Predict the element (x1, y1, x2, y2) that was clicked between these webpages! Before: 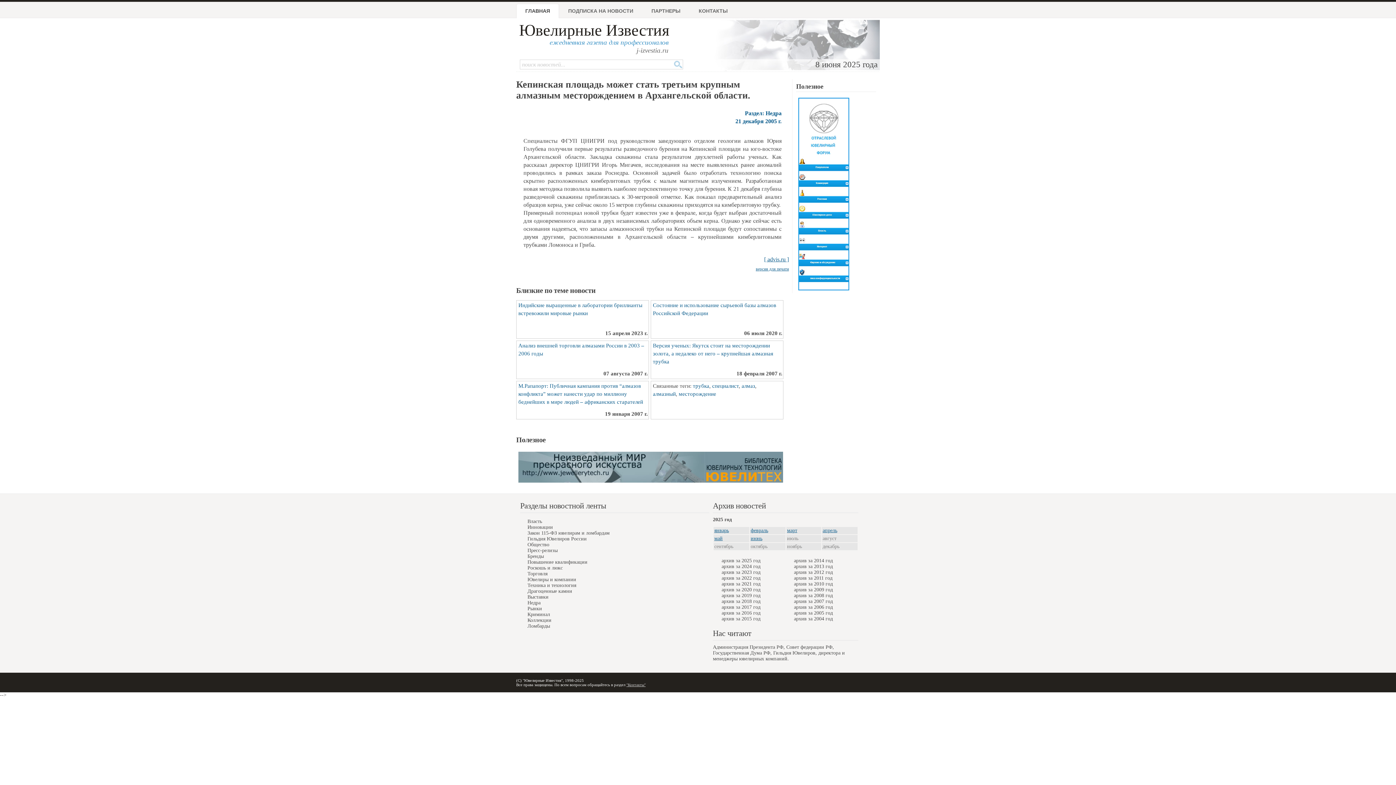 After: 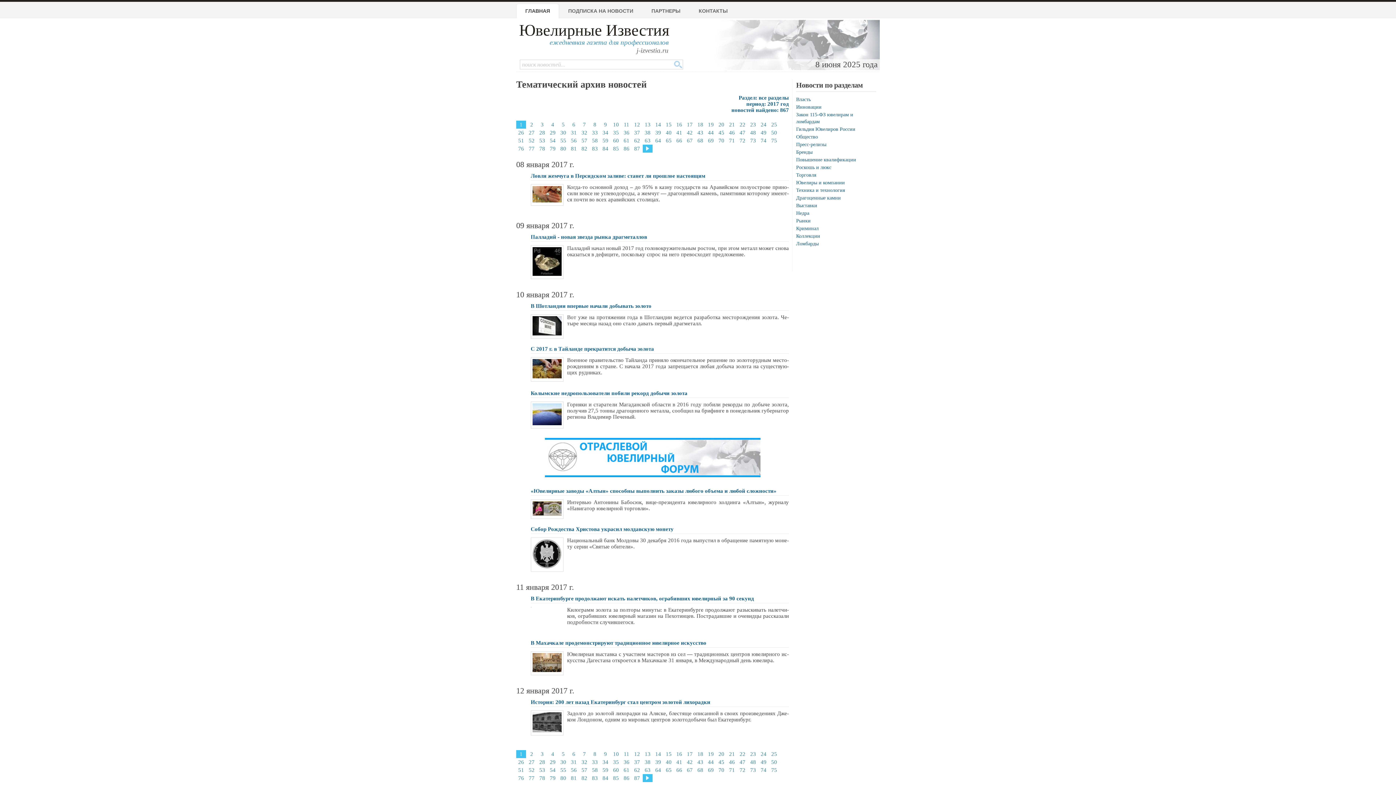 Action: label: архив за 2017 год bbox: (721, 604, 760, 610)